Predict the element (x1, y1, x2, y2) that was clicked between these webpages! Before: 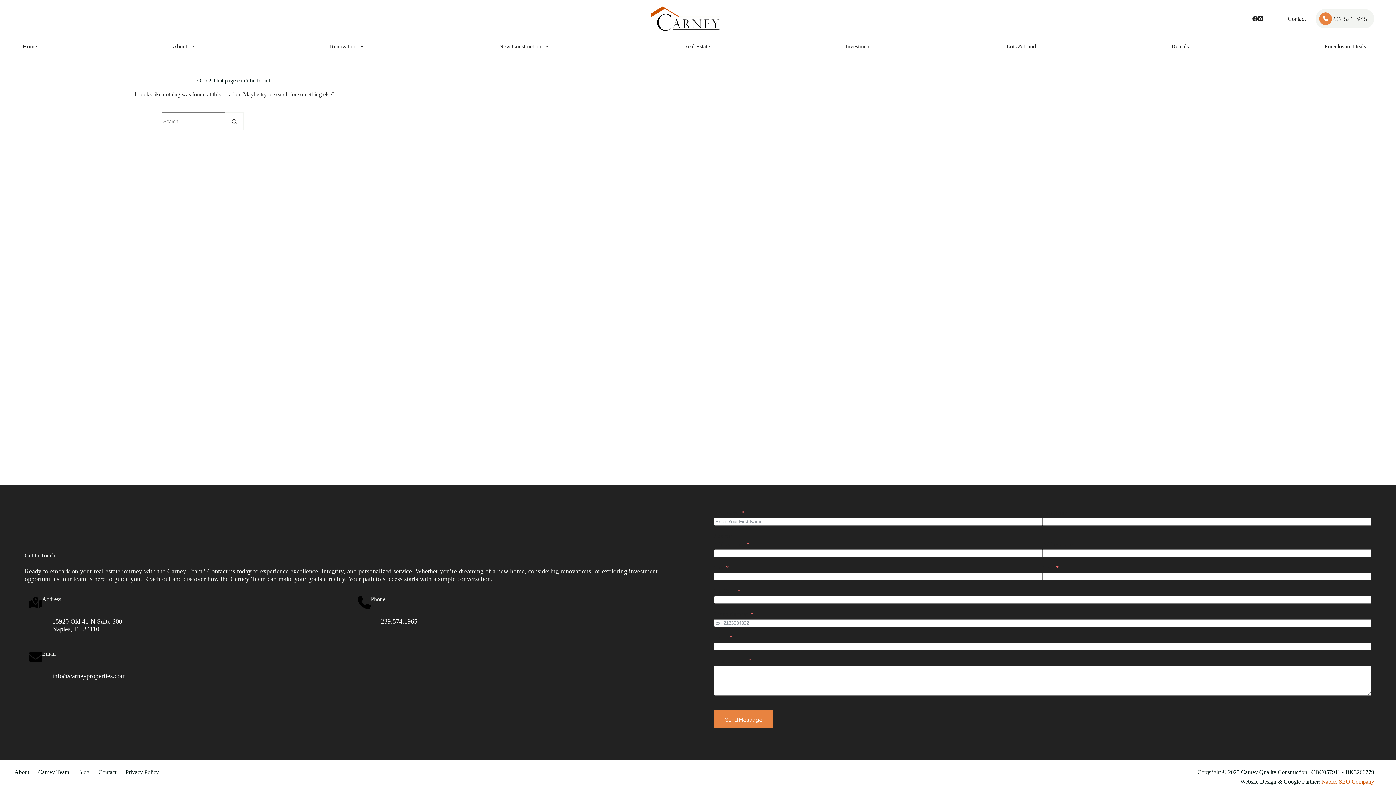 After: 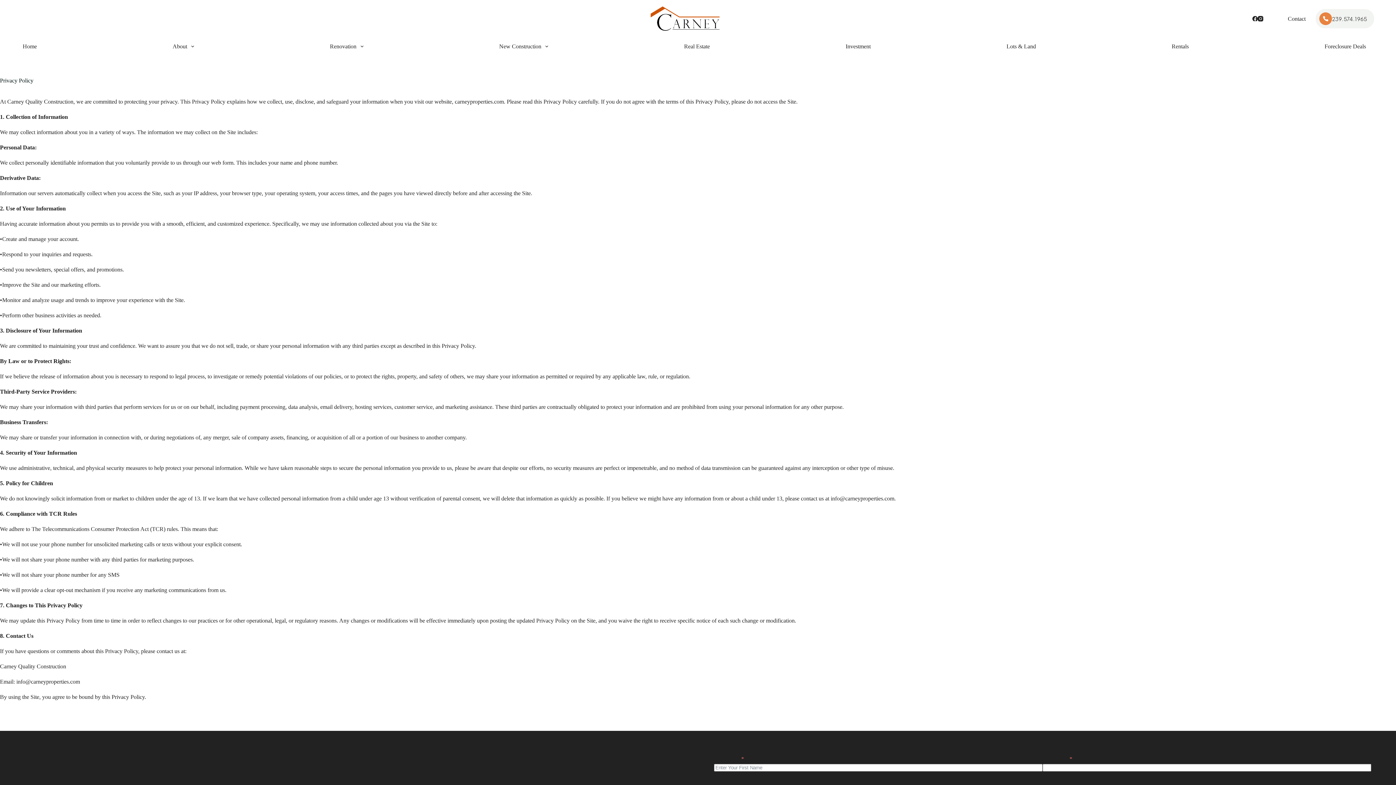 Action: bbox: (120, 769, 163, 776) label: Privacy Policy